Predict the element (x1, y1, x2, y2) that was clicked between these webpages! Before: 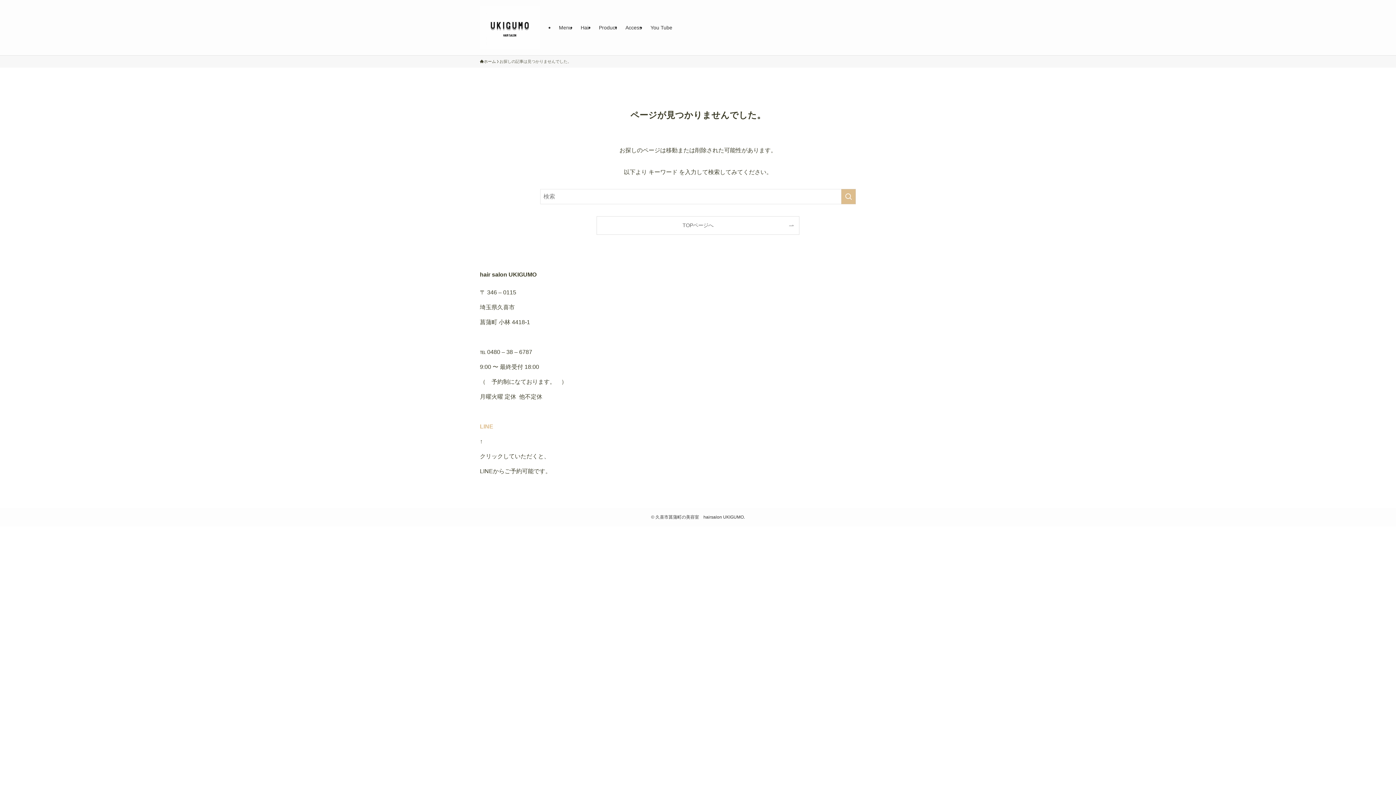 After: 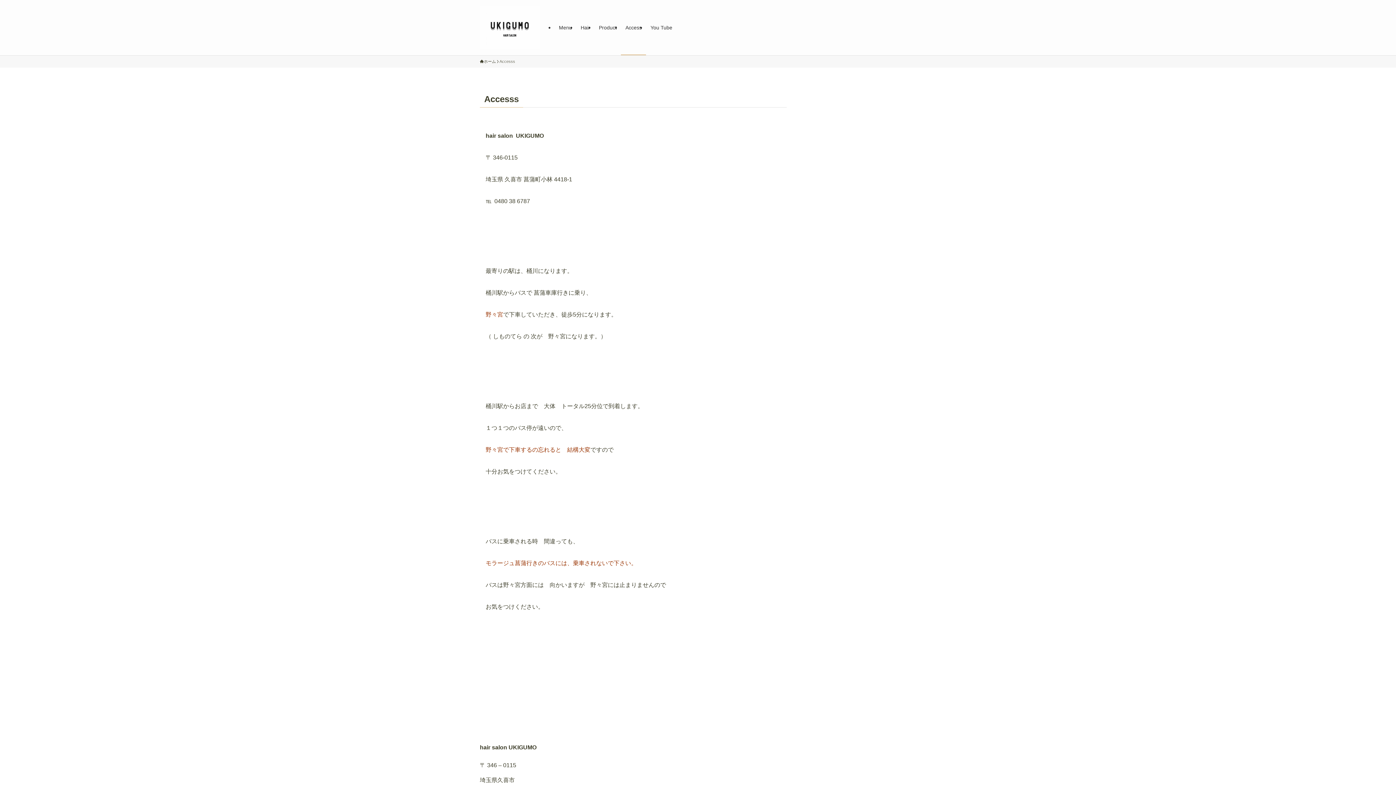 Action: bbox: (621, 0, 646, 55) label: Access